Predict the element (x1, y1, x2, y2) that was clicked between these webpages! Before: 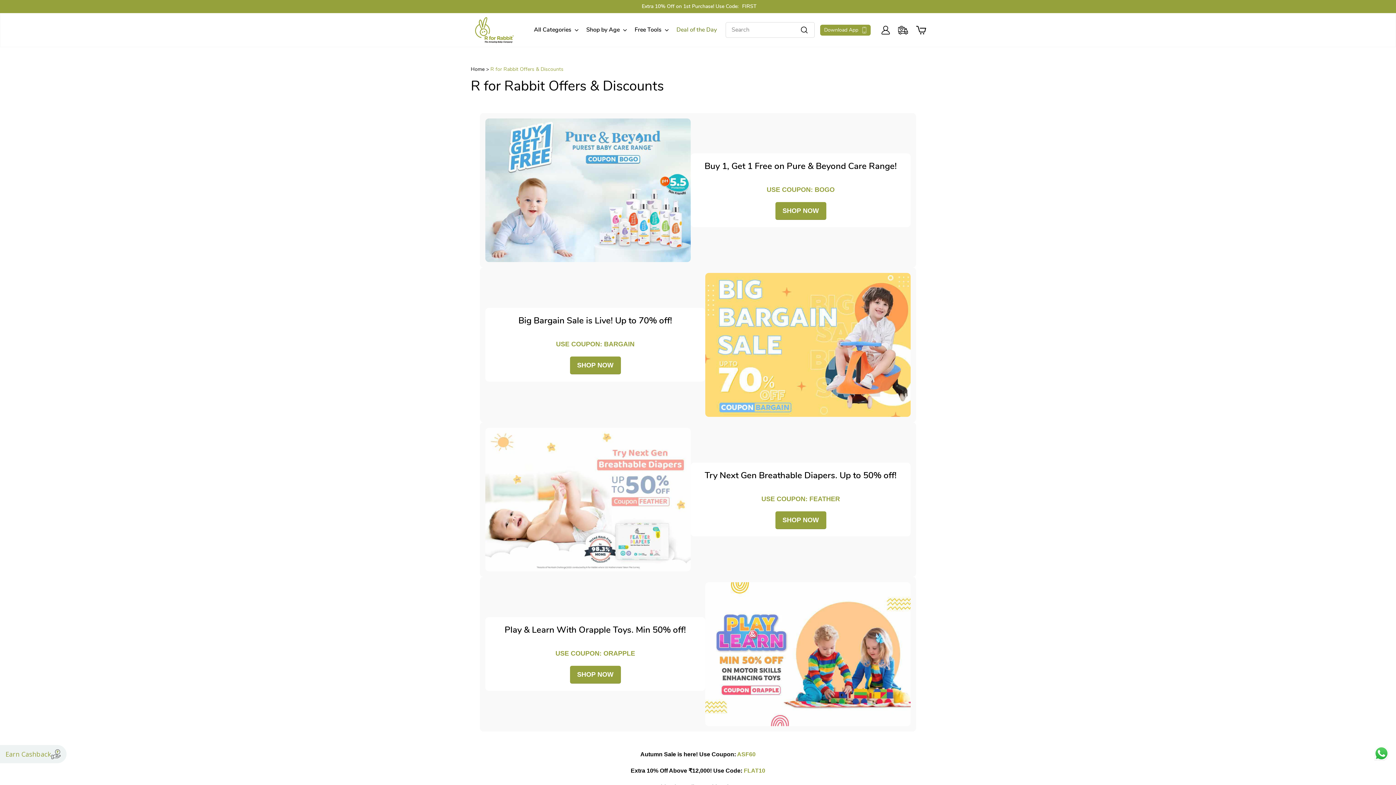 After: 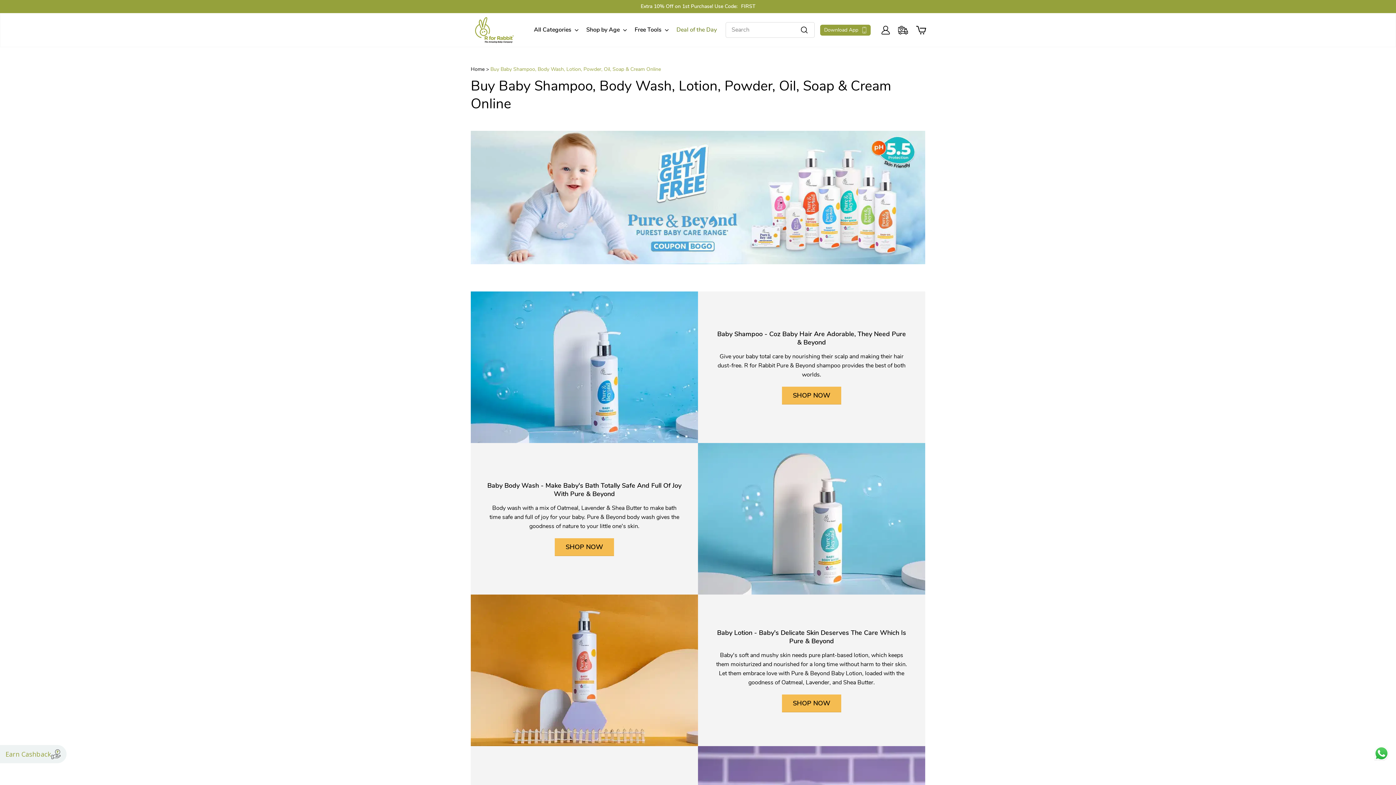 Action: bbox: (775, 202, 826, 219) label: SHOP NOW